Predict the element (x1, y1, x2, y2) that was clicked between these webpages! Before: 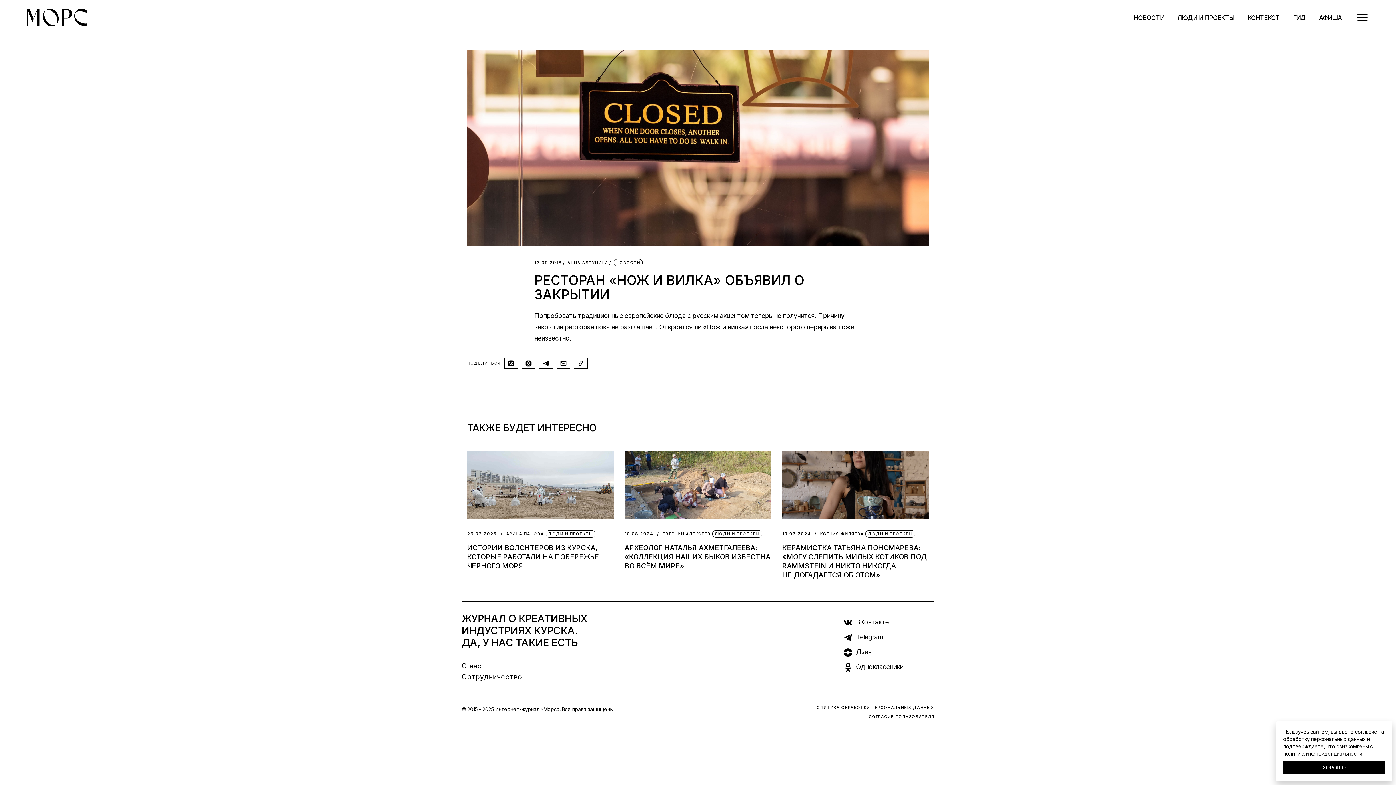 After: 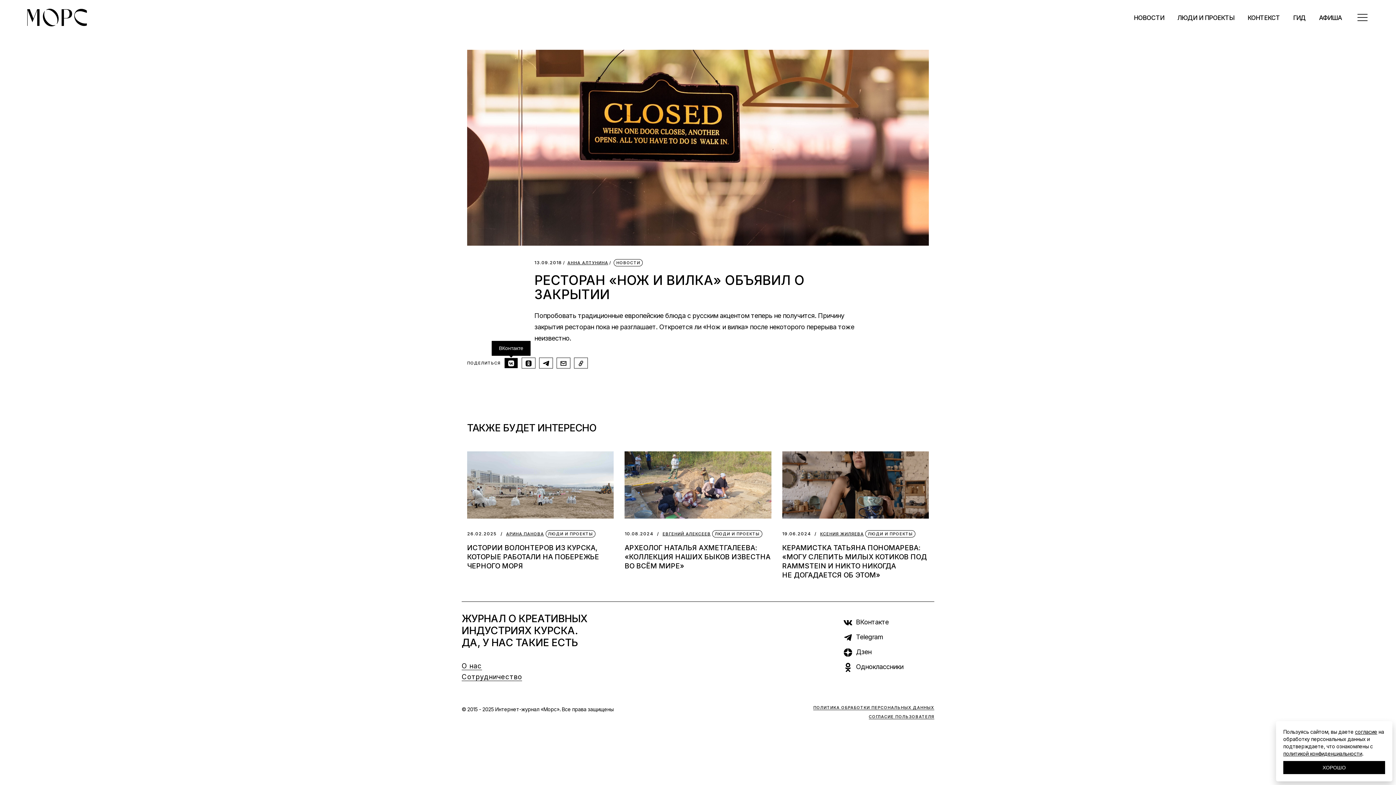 Action: bbox: (504, 358, 517, 368) label: ВКонтакте